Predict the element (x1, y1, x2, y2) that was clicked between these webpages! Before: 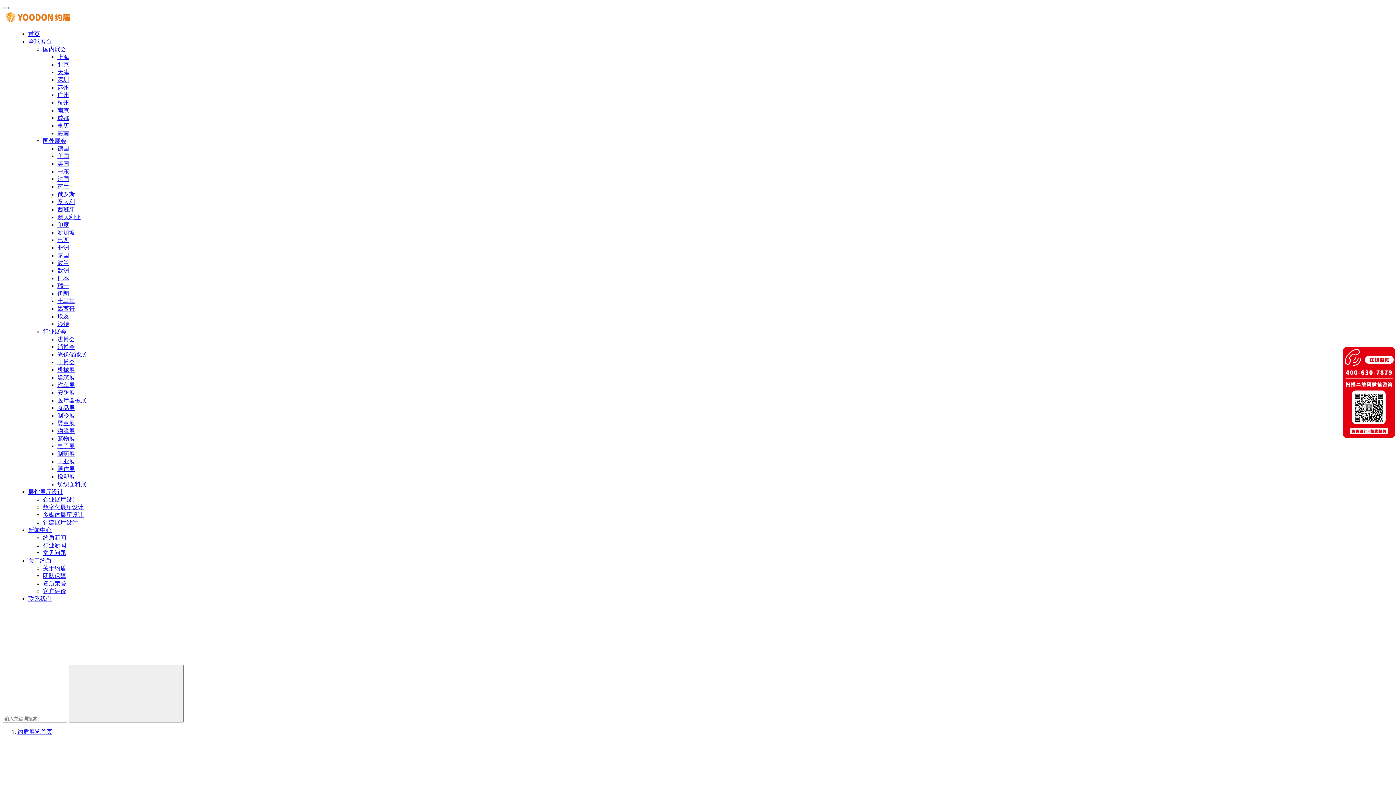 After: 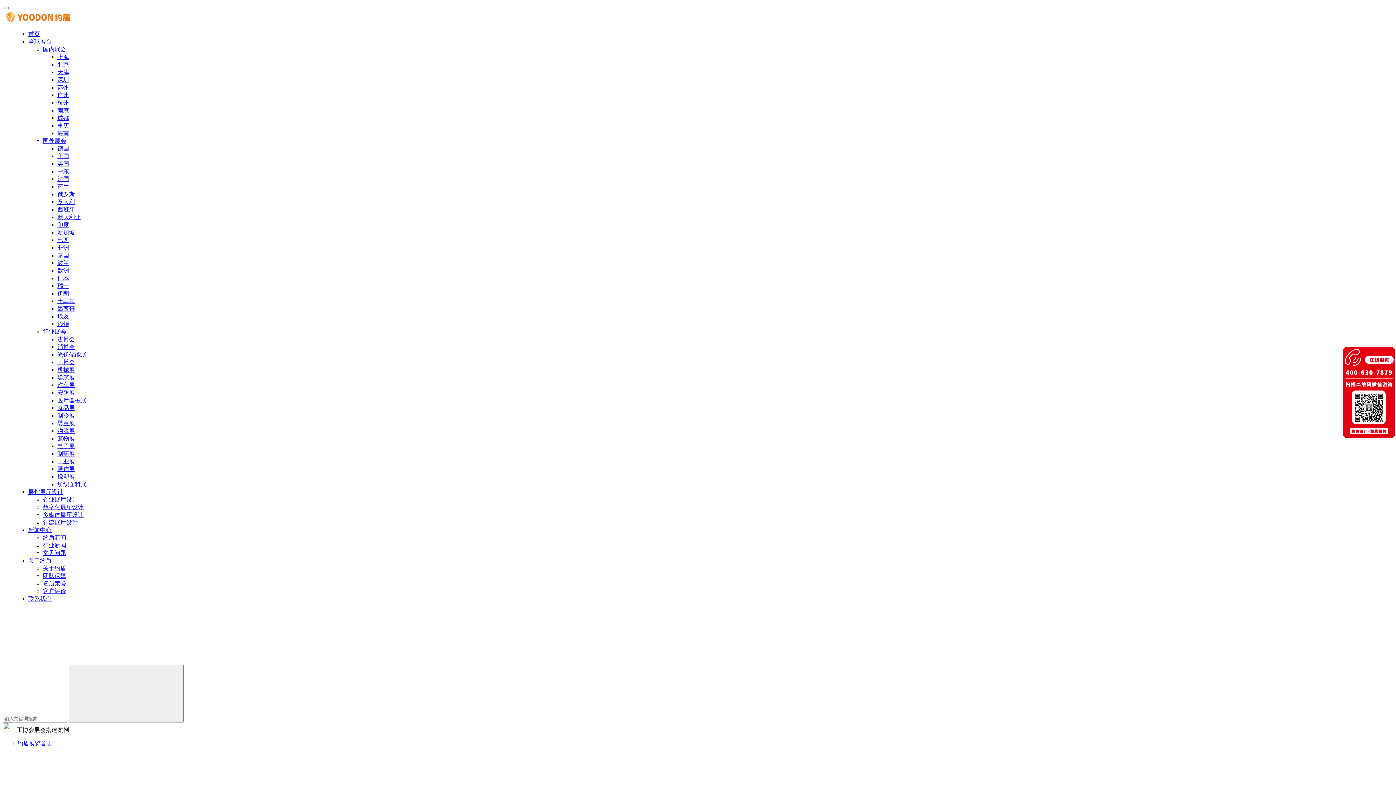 Action: bbox: (57, 359, 74, 365) label: 工博会